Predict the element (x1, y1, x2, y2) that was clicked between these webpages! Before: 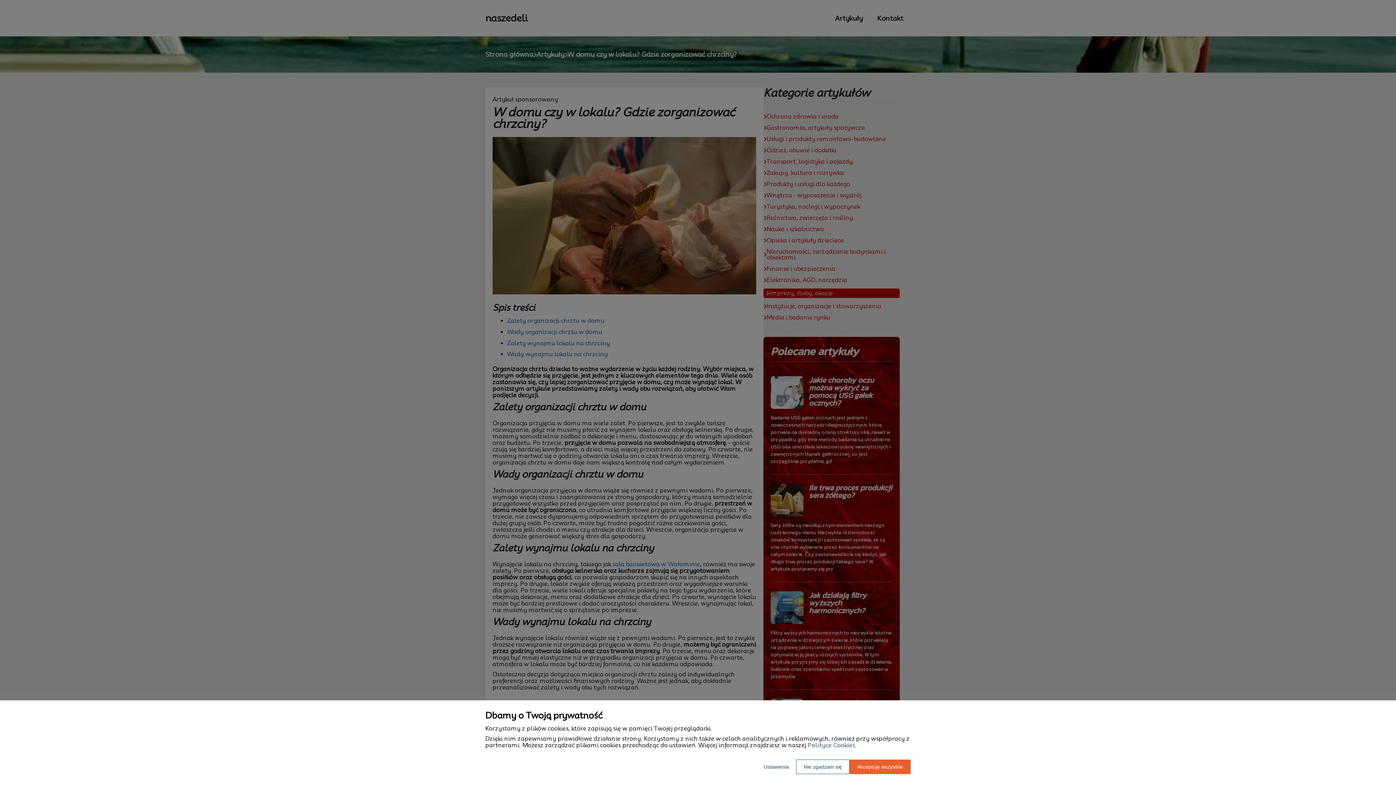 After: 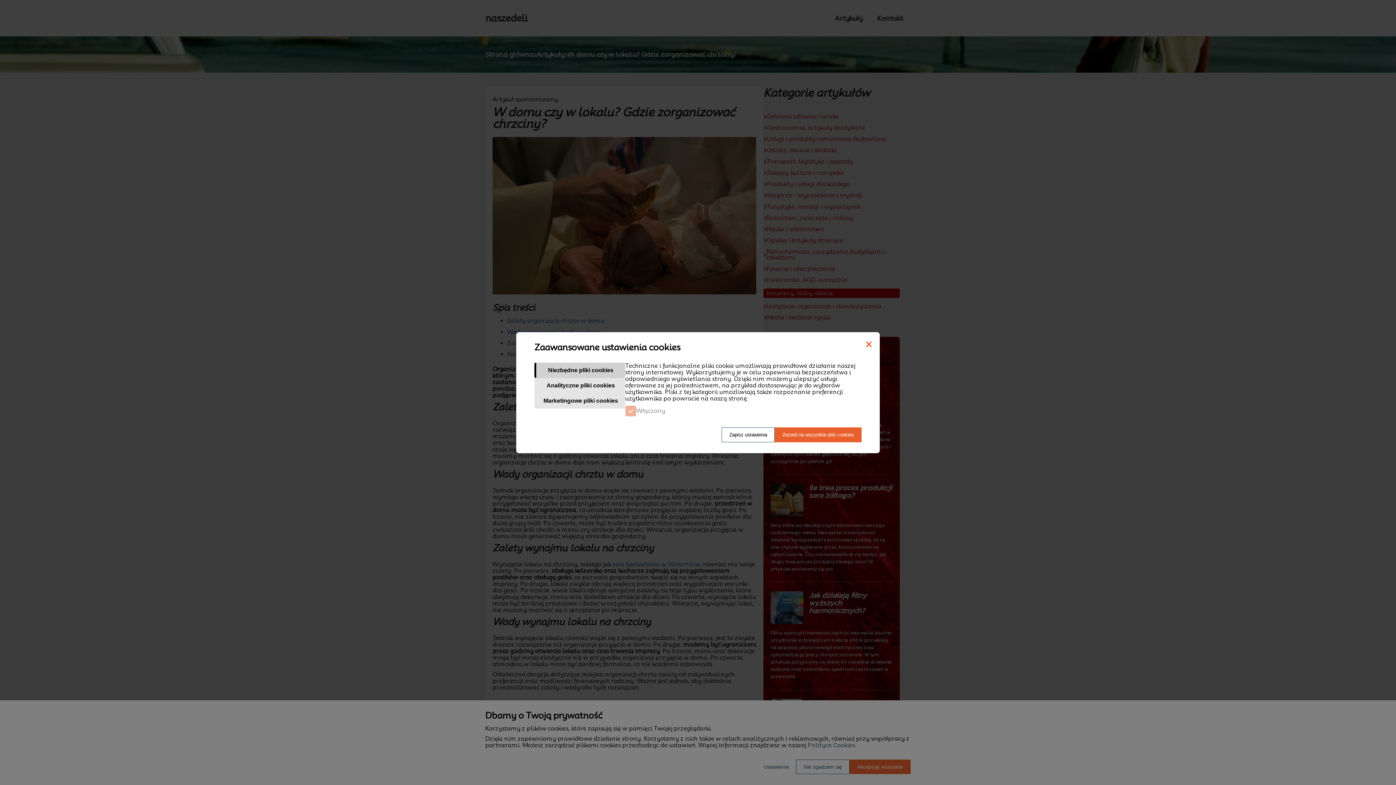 Action: label: Ustawienia bbox: (756, 760, 796, 774)